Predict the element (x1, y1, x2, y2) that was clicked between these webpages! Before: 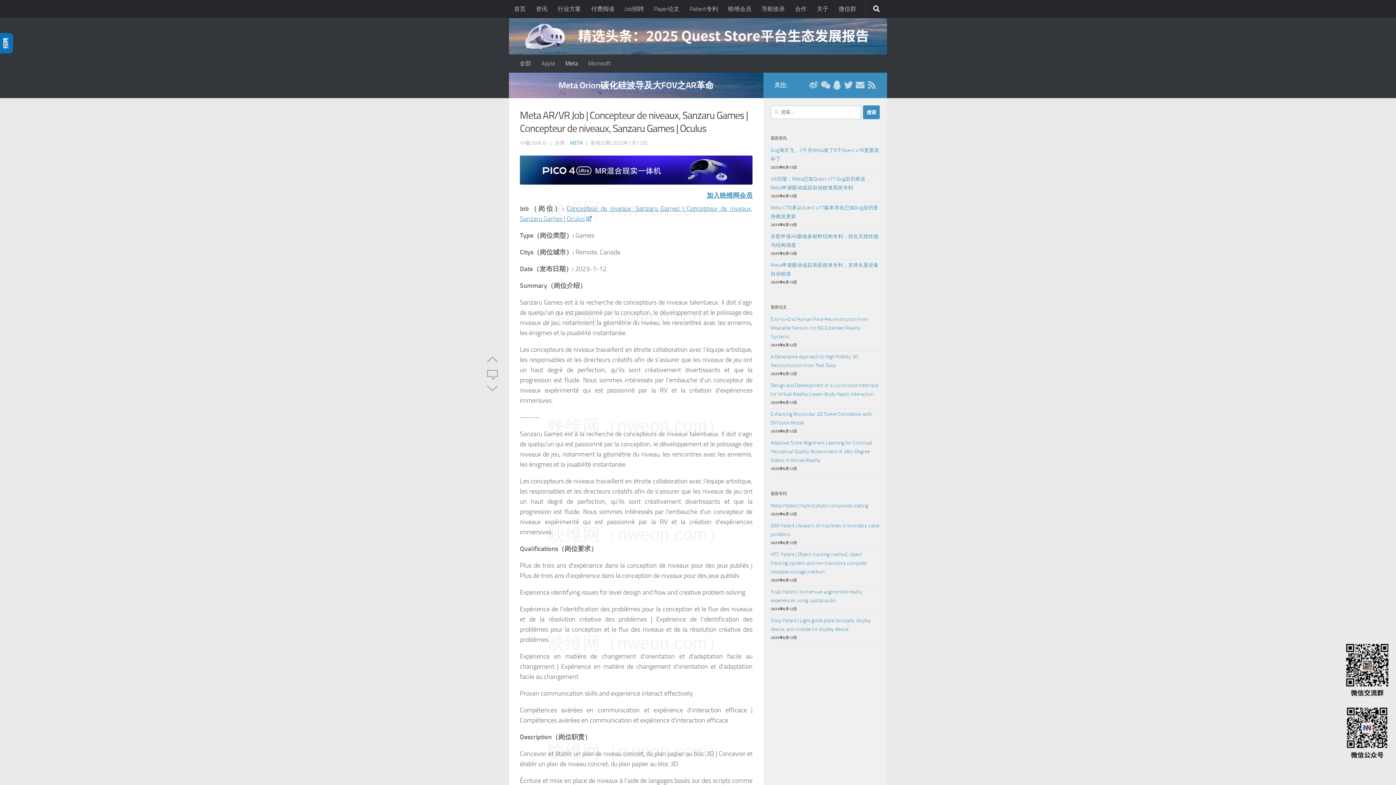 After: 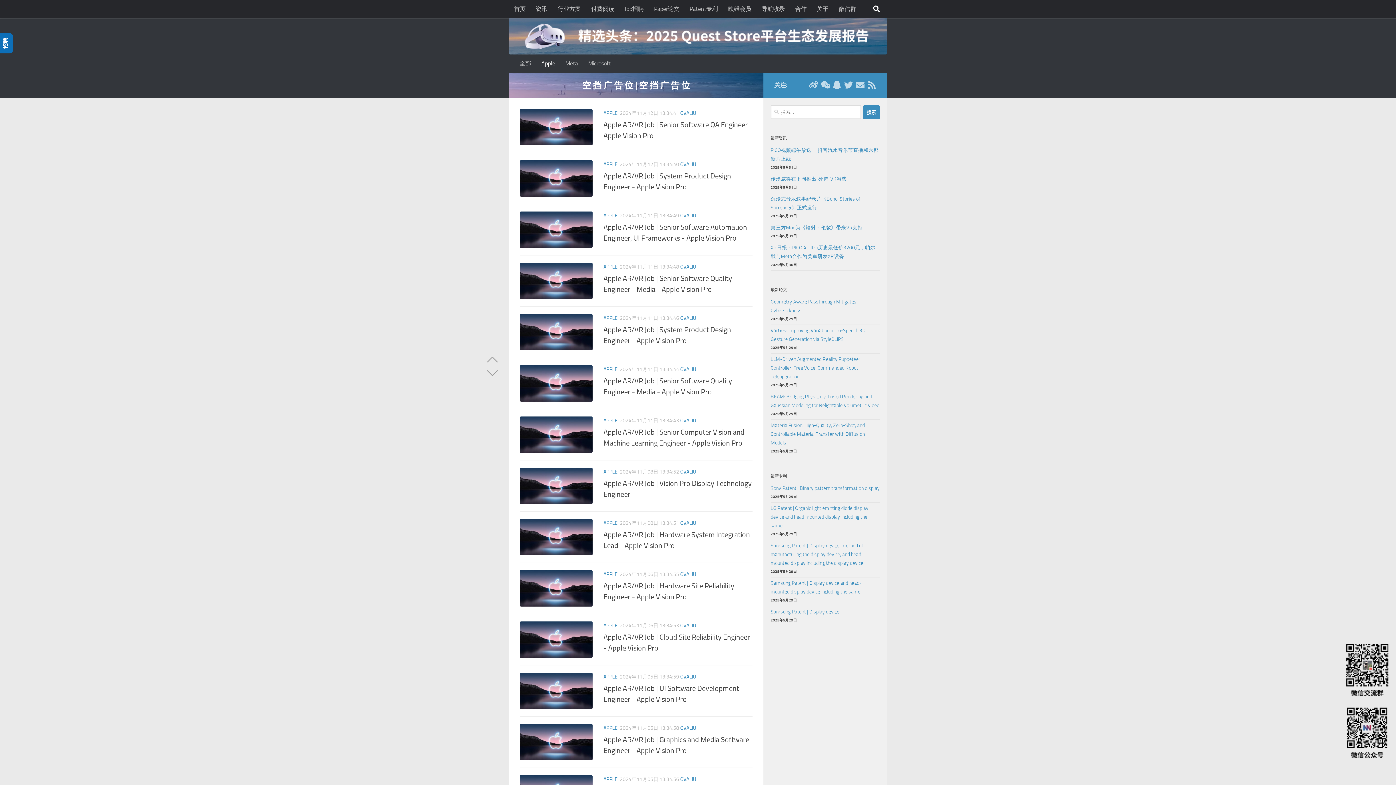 Action: label: Apple bbox: (536, 54, 560, 72)